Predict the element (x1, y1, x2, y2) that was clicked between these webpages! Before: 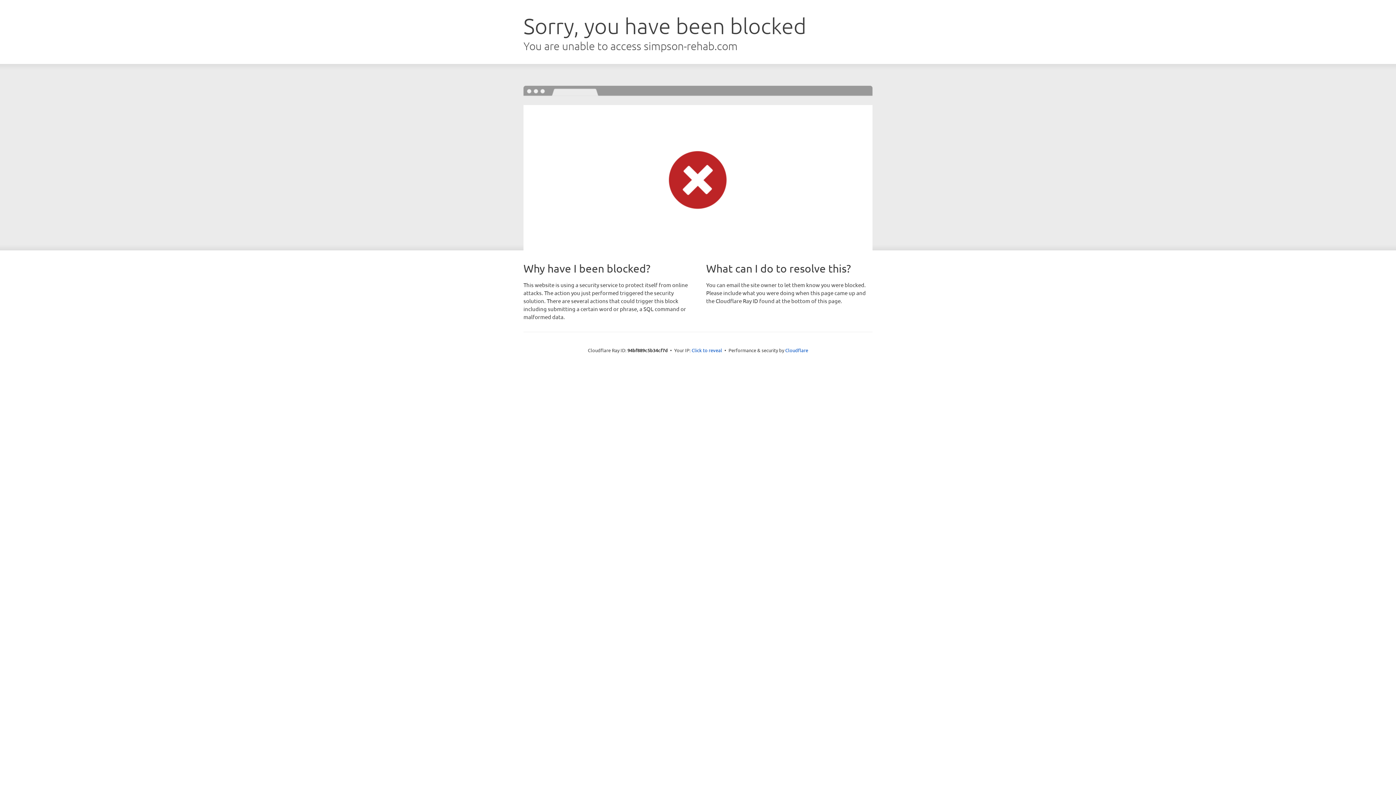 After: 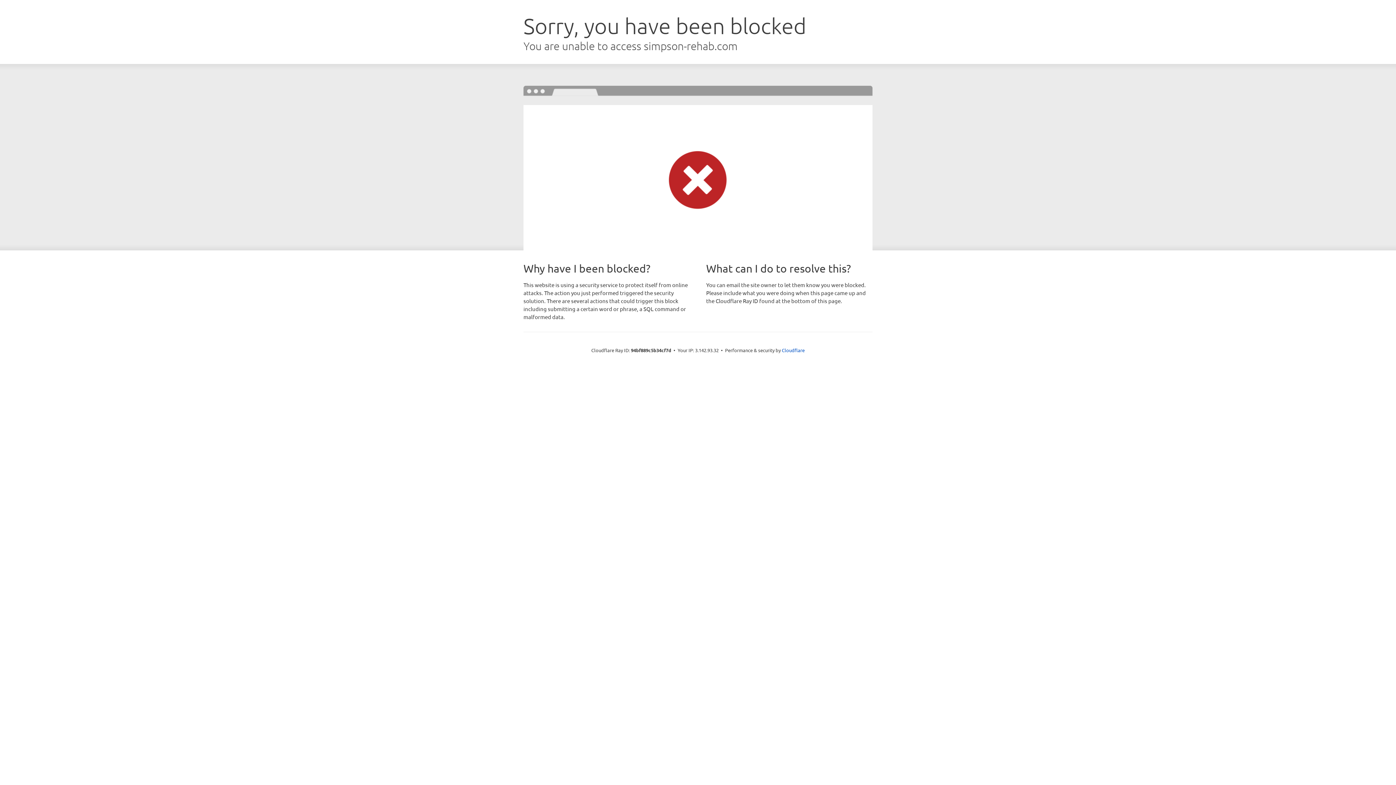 Action: label: Click to reveal bbox: (691, 346, 722, 353)